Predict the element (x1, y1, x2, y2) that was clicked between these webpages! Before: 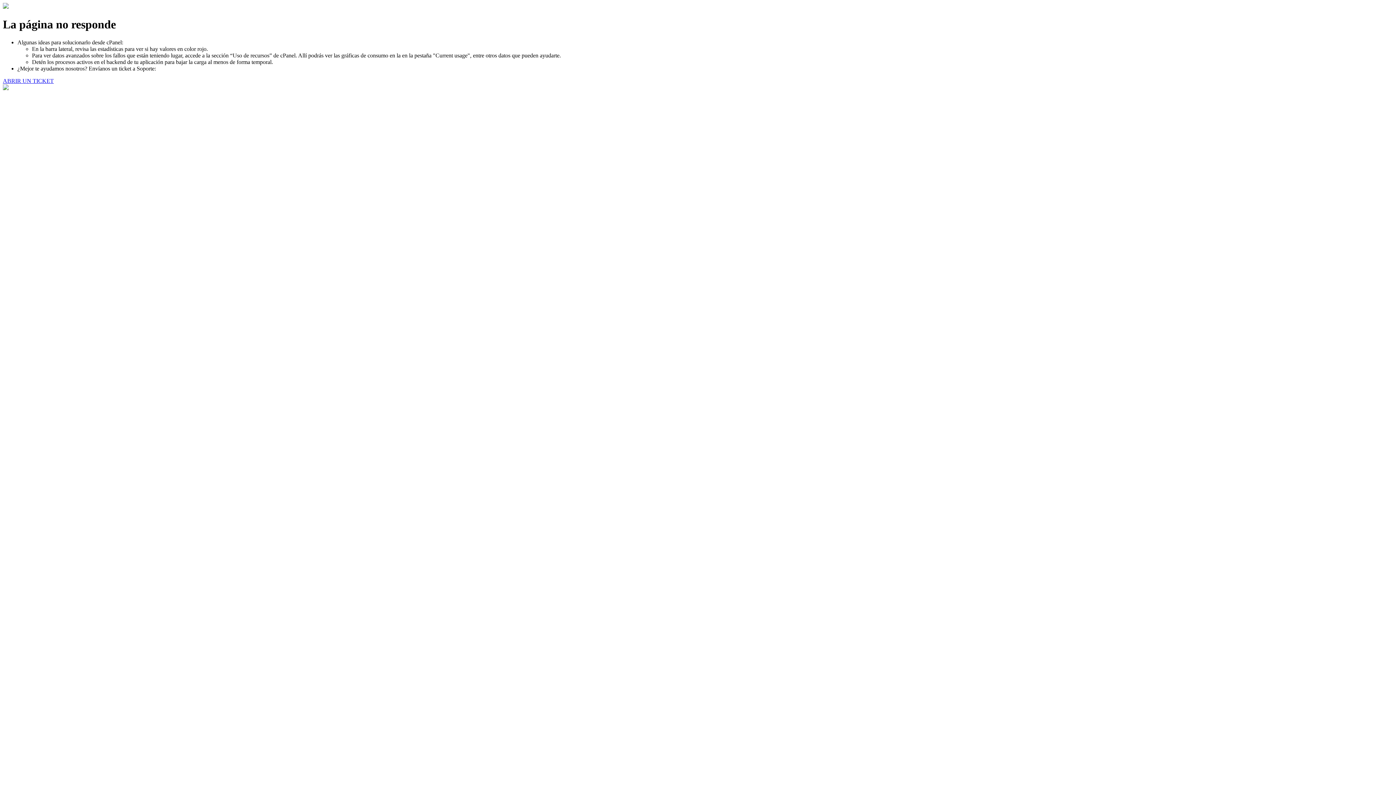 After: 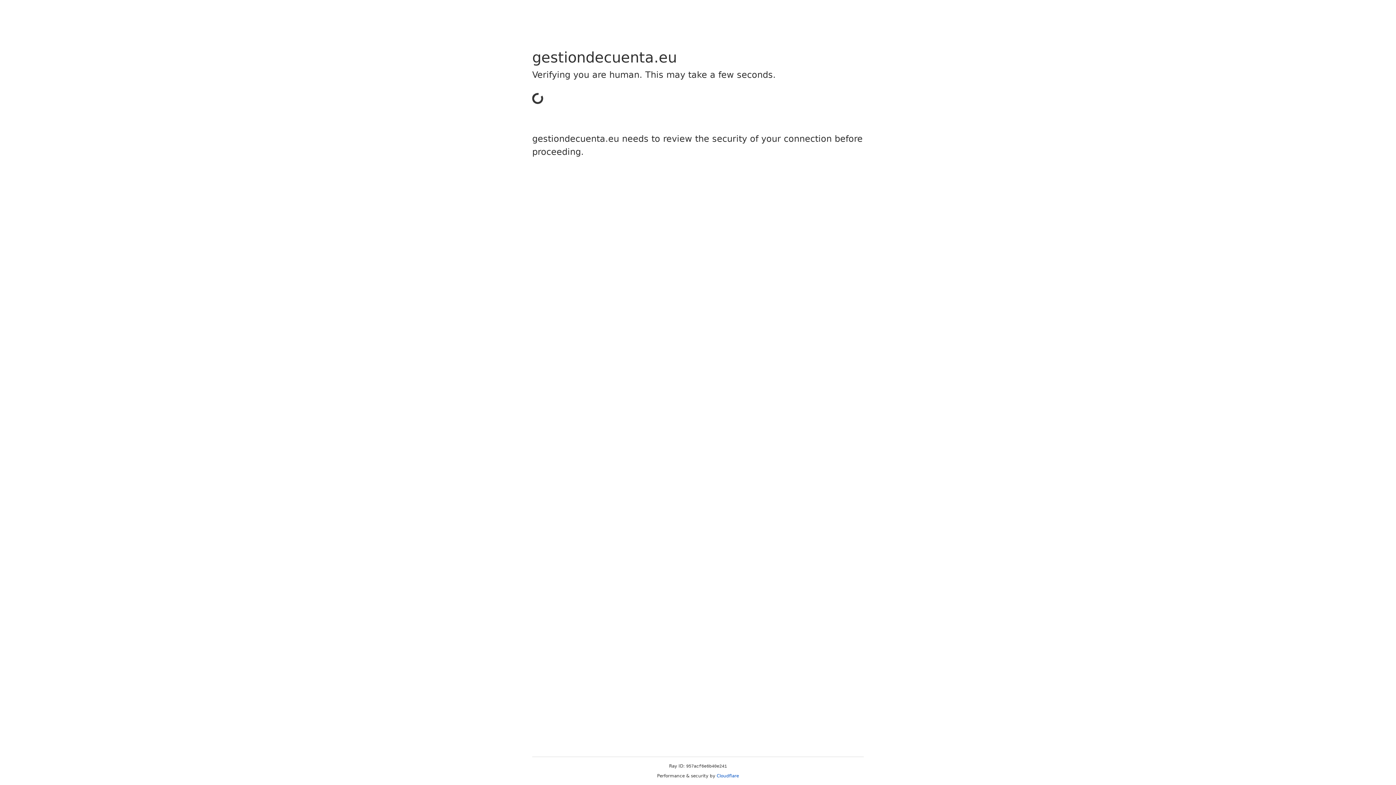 Action: label: ABRIR UN TICKET bbox: (2, 77, 53, 83)